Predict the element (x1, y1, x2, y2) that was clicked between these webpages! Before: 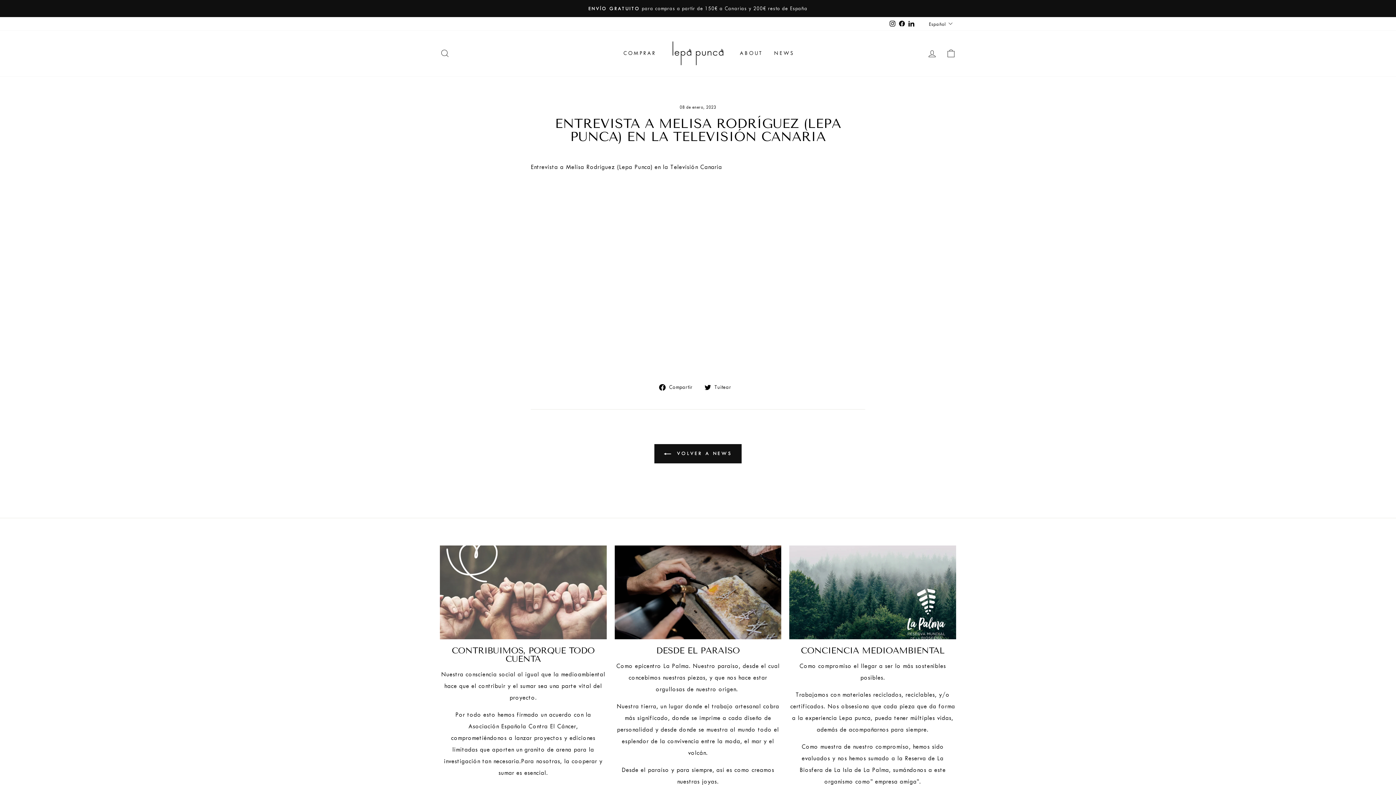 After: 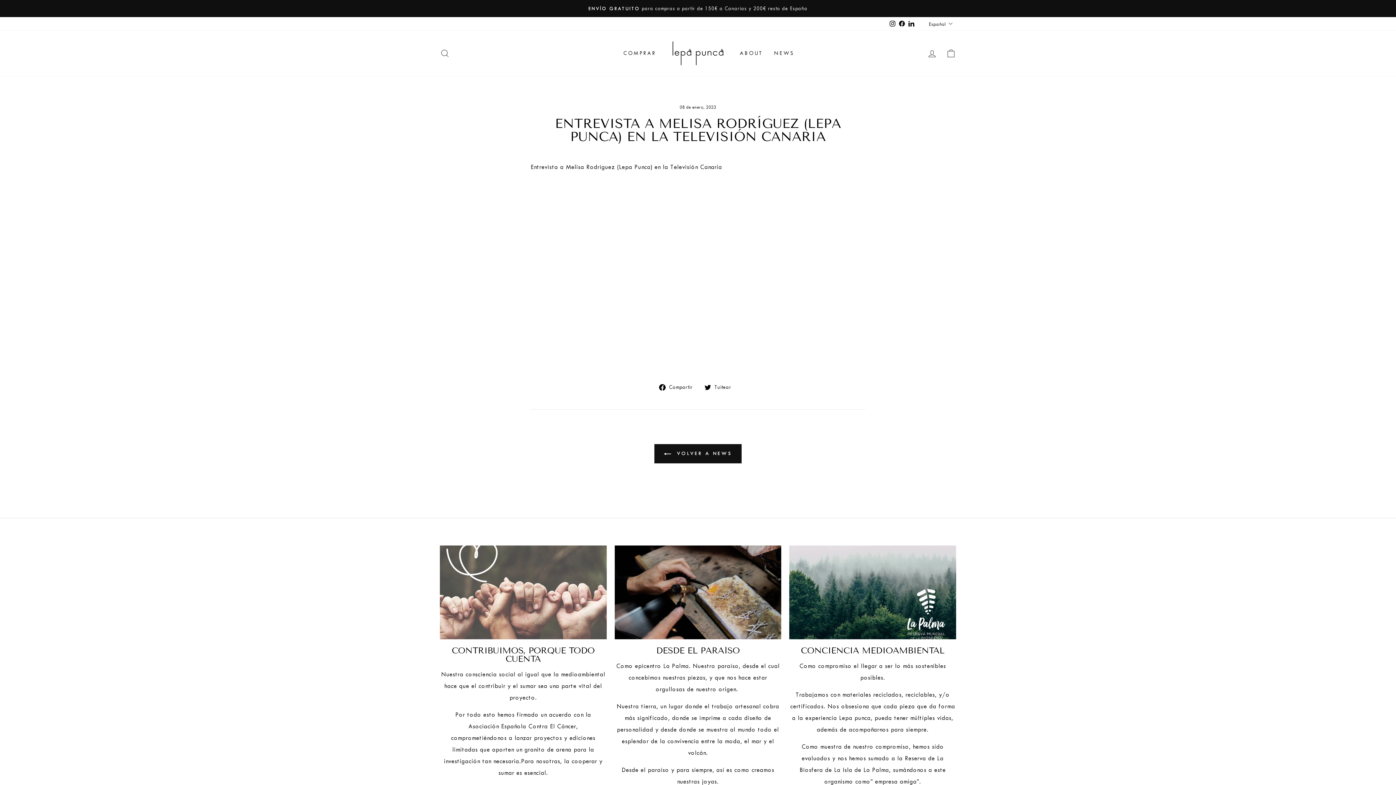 Action: label: Facebook bbox: (897, 17, 906, 30)